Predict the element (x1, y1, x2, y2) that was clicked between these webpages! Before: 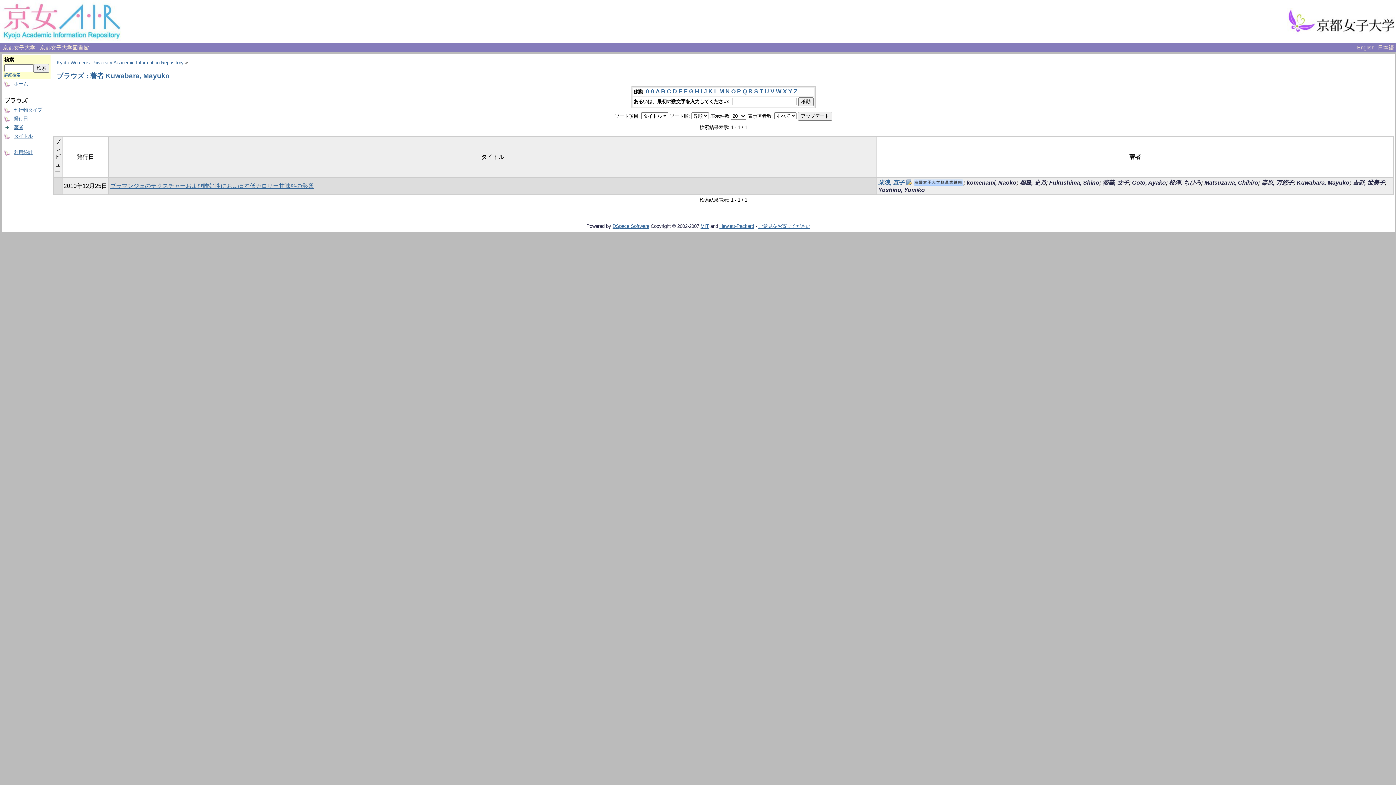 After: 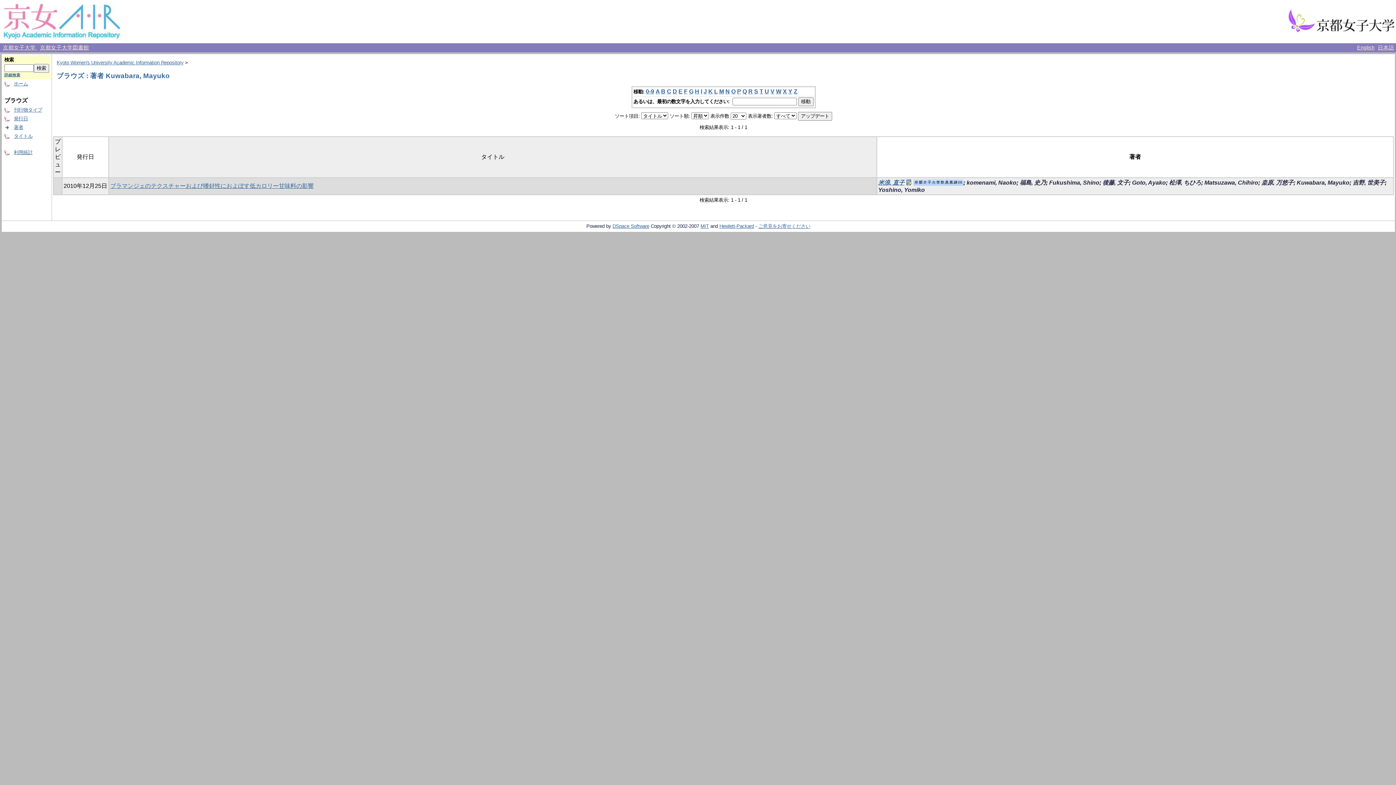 Action: label: X bbox: (783, 88, 787, 94)